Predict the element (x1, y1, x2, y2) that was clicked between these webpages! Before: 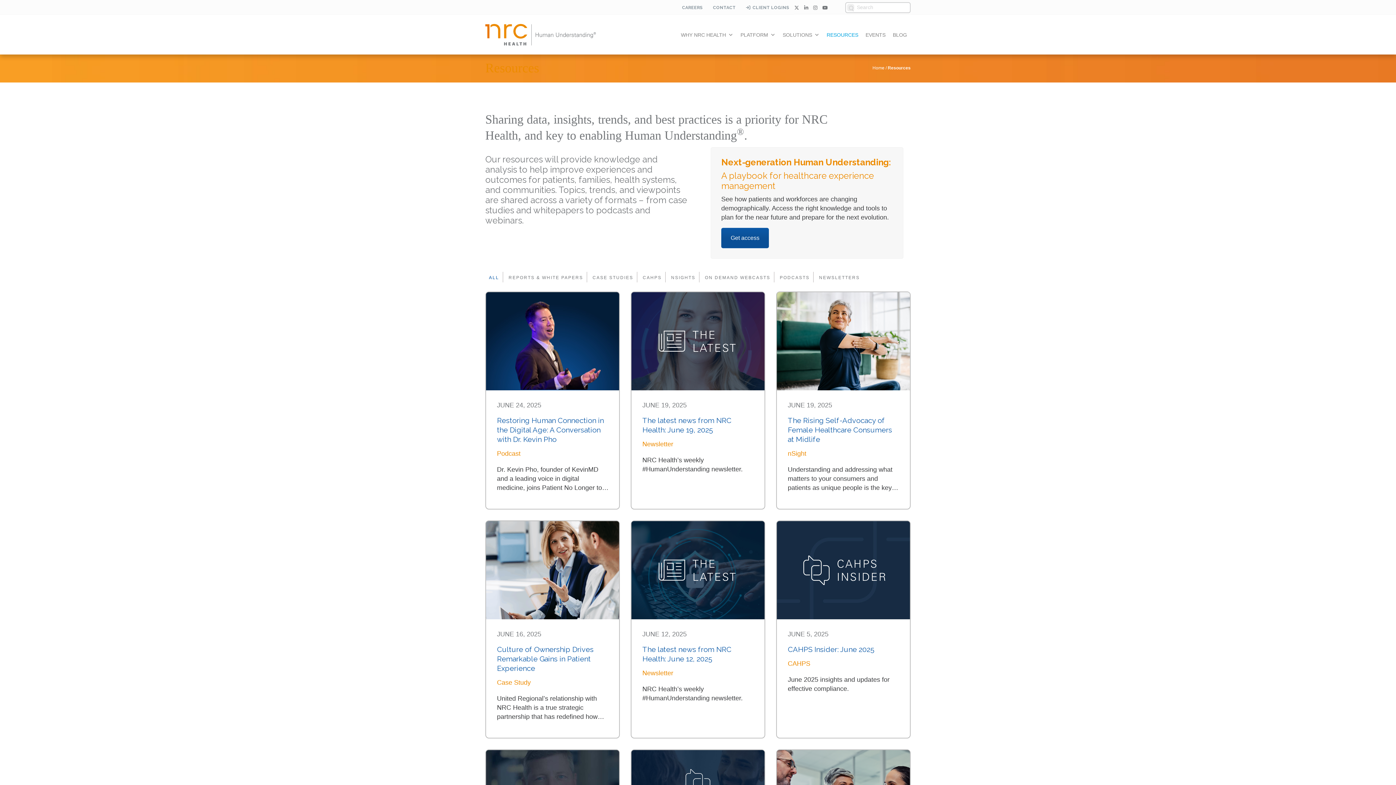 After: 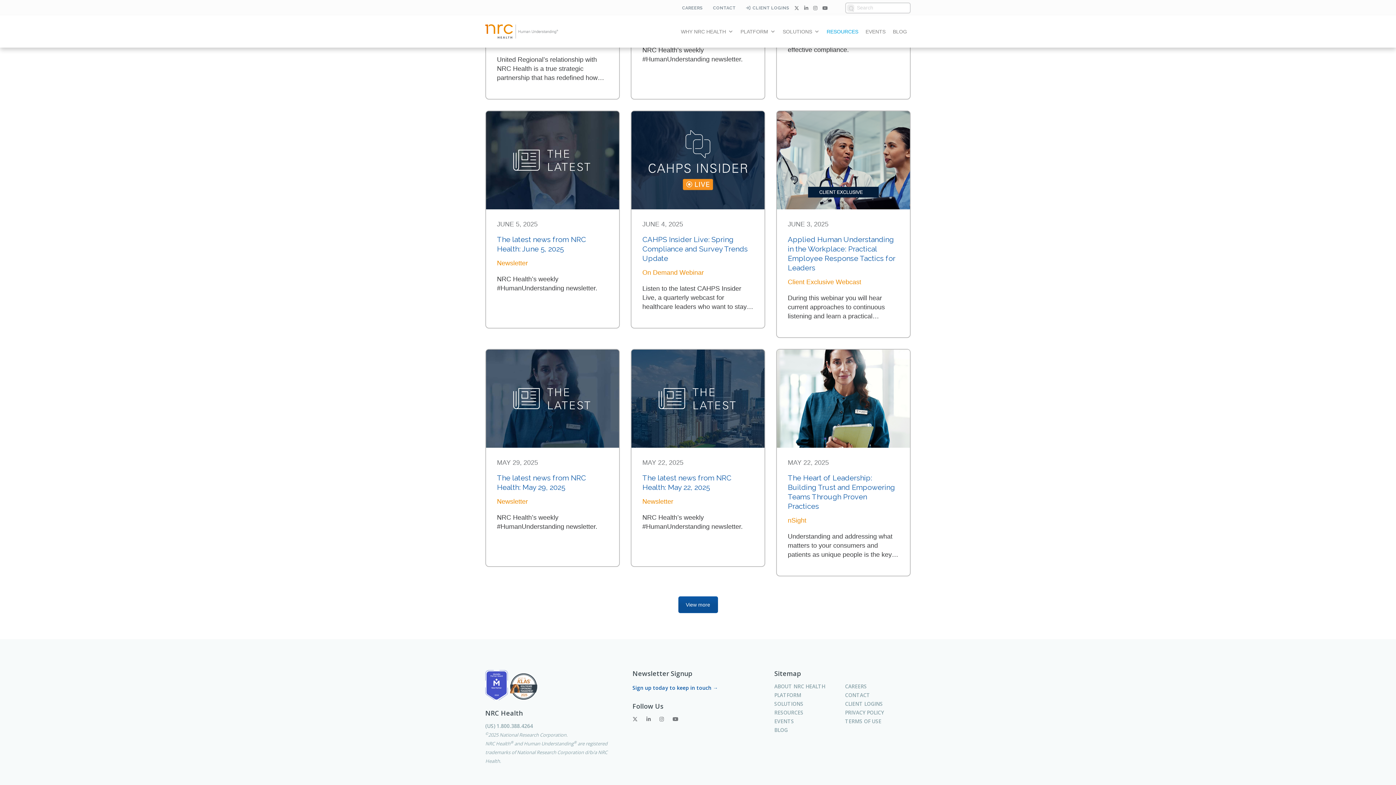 Action: bbox: (646, 366, 650, 373)